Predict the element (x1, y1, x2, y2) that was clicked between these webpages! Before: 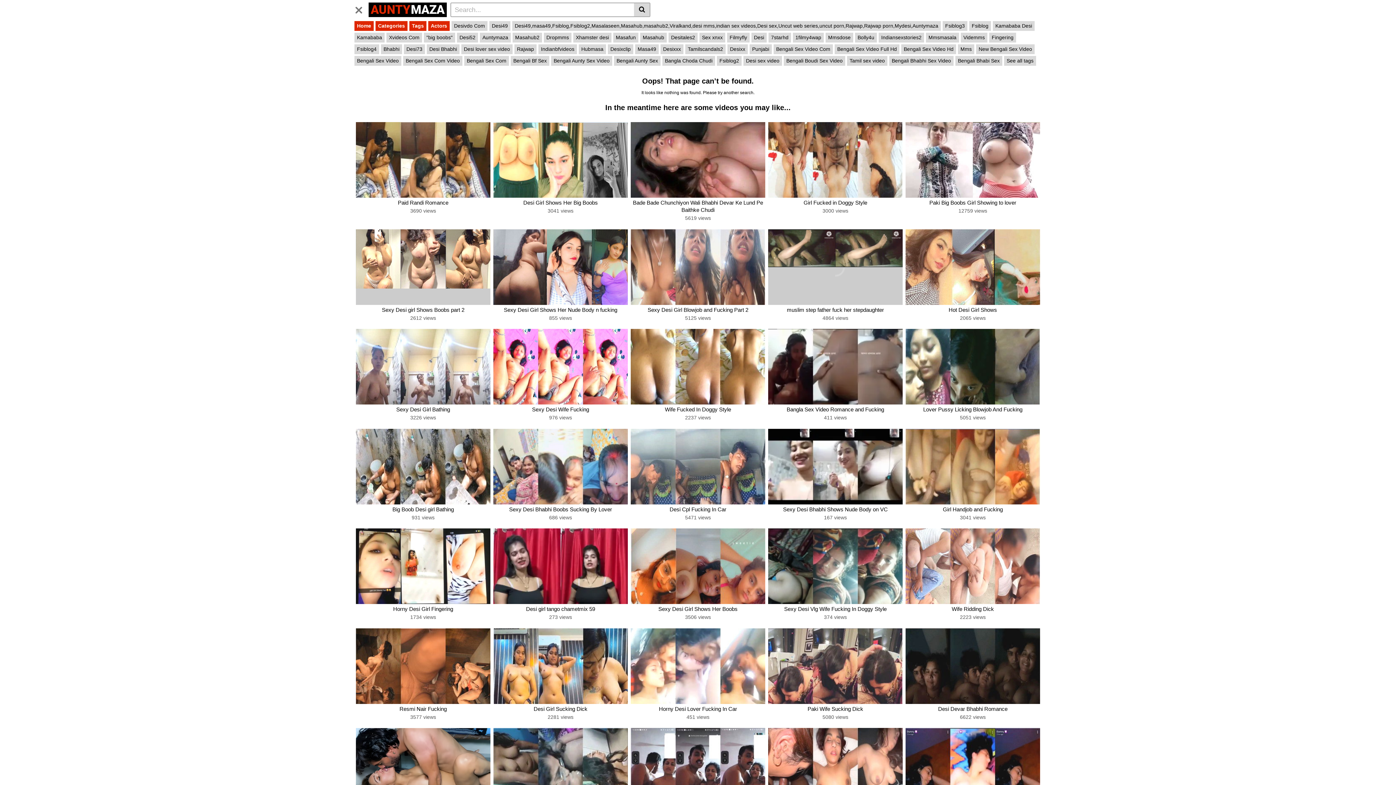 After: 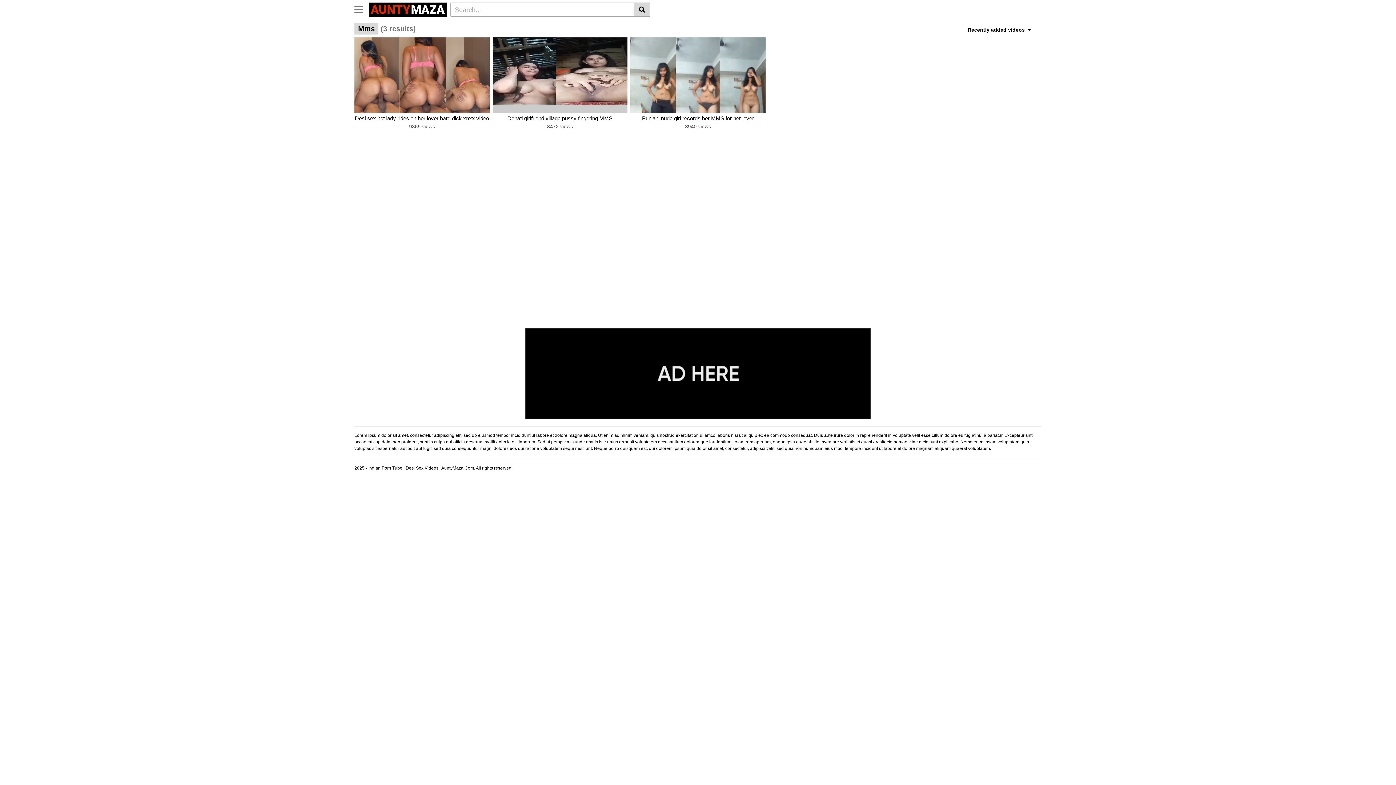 Action: label: Mms bbox: (958, 44, 974, 54)